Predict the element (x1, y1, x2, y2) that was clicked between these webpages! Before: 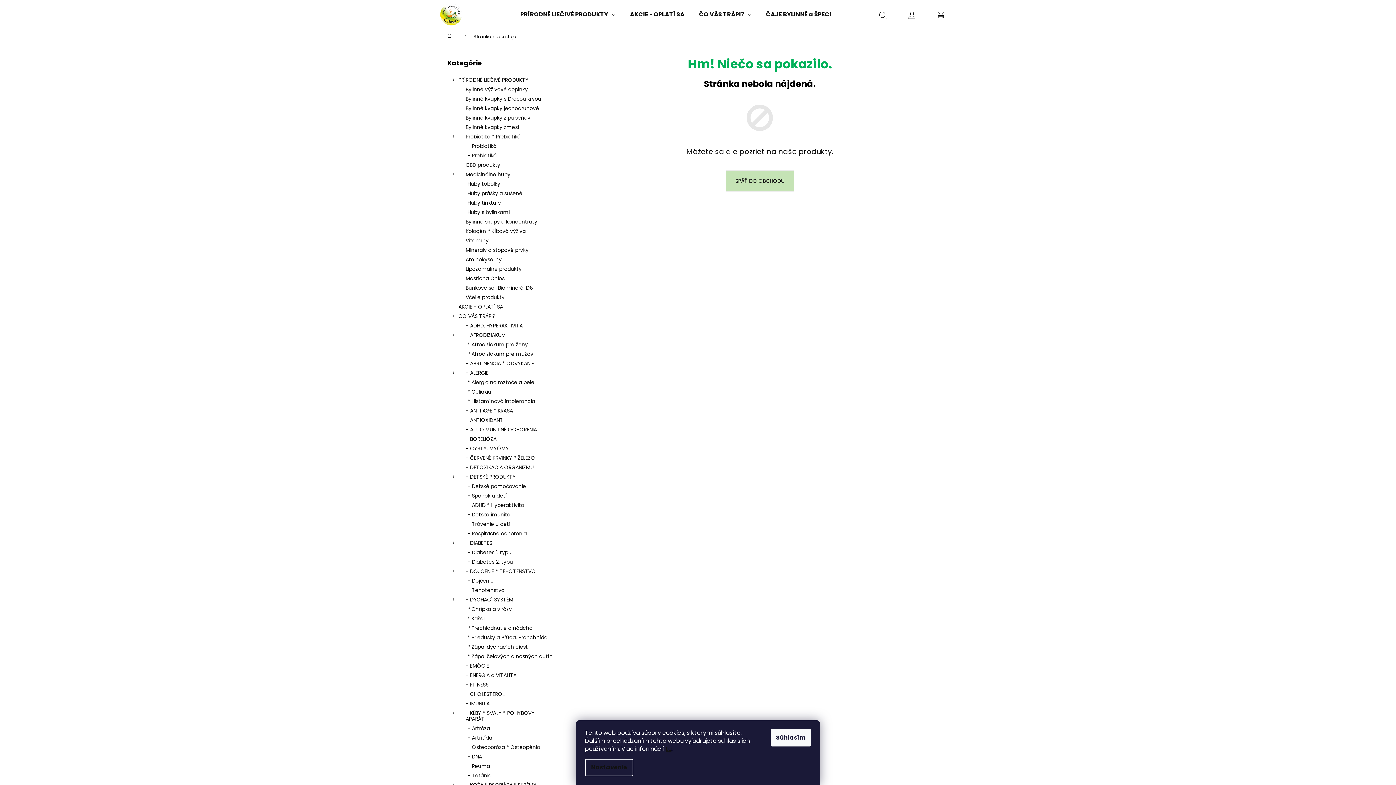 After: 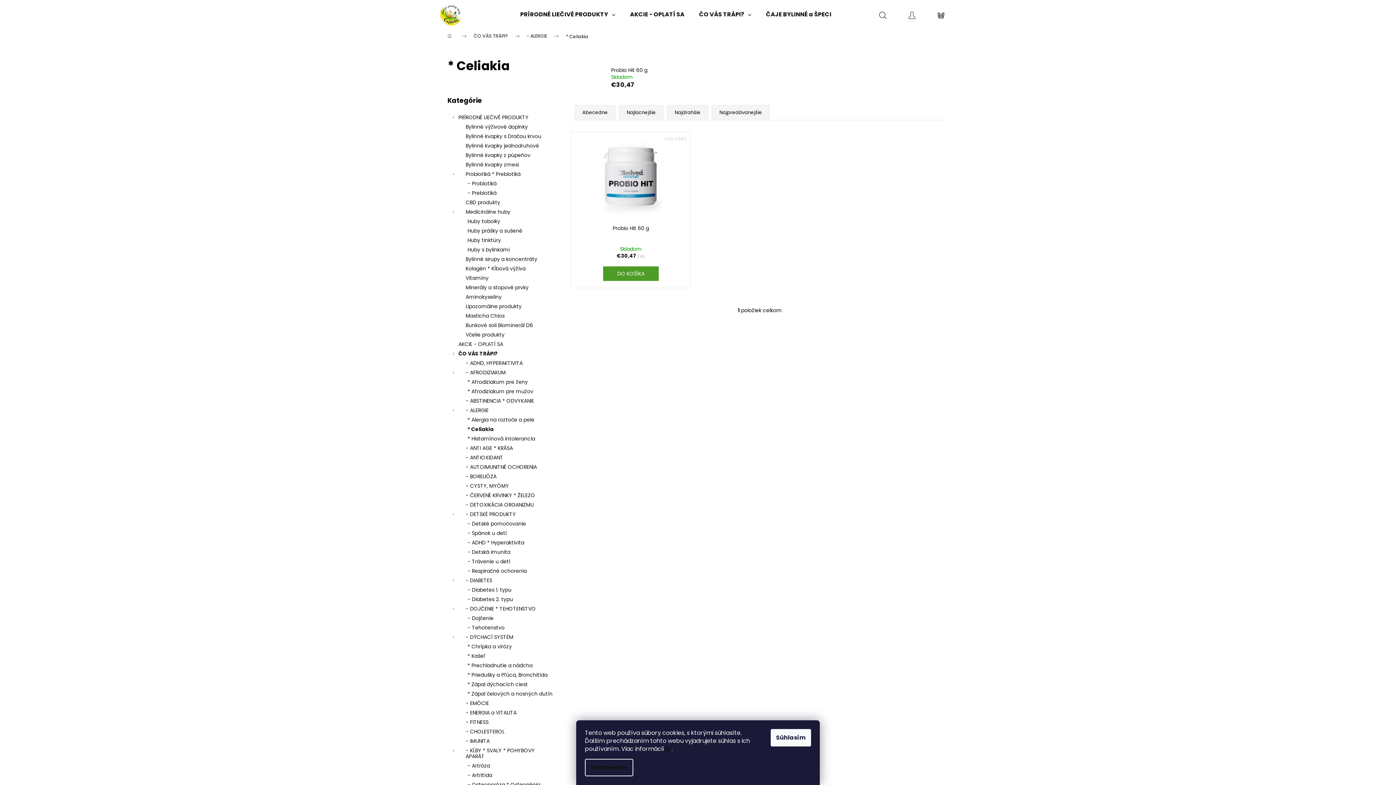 Action: bbox: (447, 387, 556, 396) label: * Celiakia